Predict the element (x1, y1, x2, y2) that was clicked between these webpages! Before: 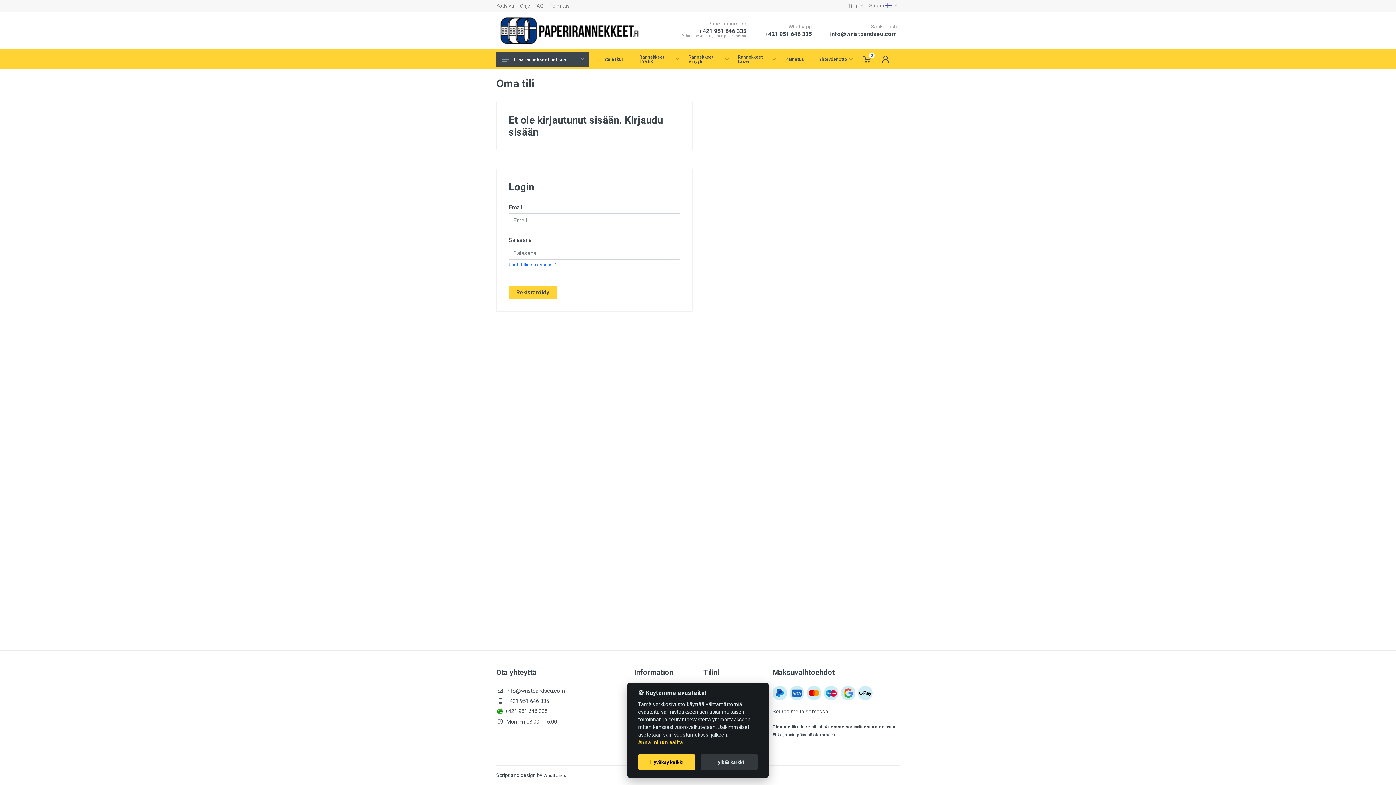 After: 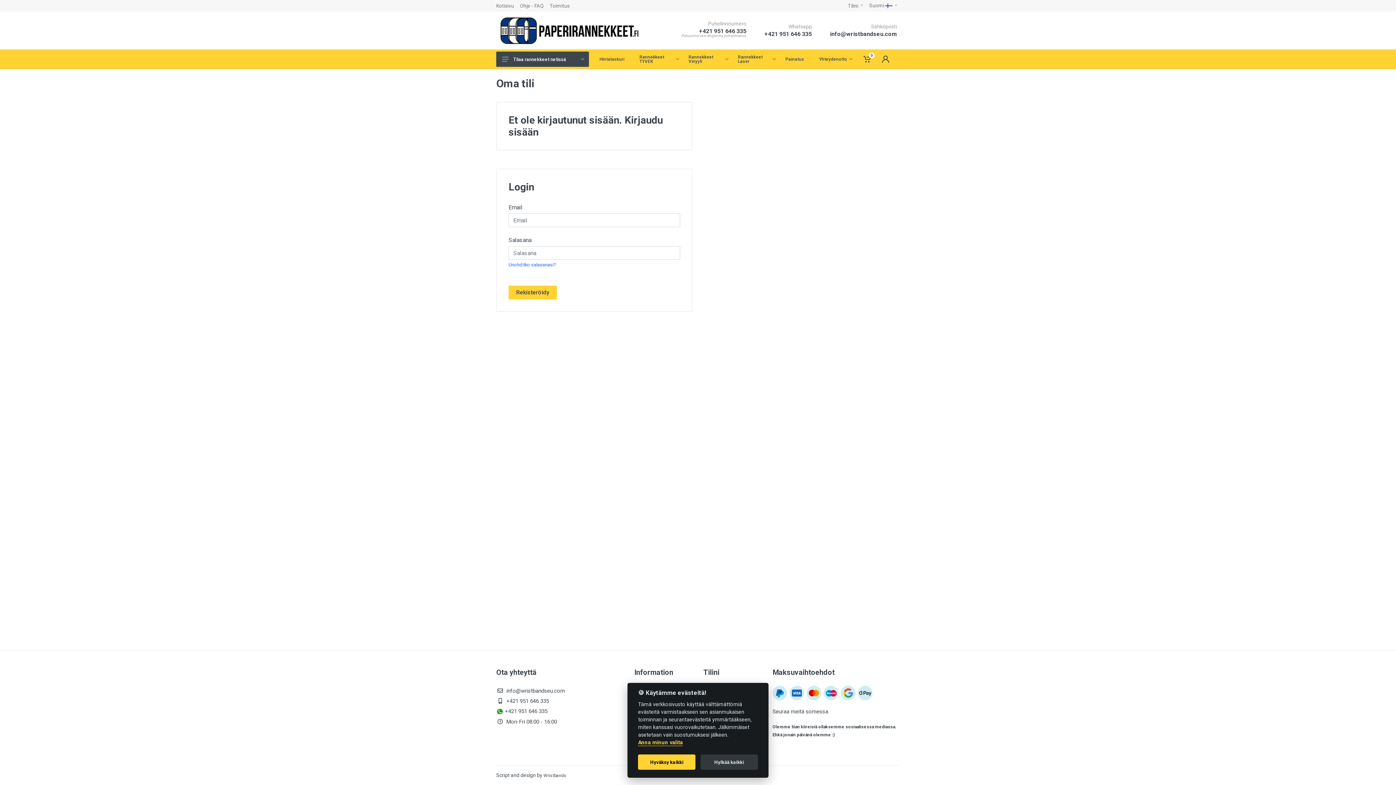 Action: label: info@wristbandseu.com bbox: (830, 30, 897, 37)